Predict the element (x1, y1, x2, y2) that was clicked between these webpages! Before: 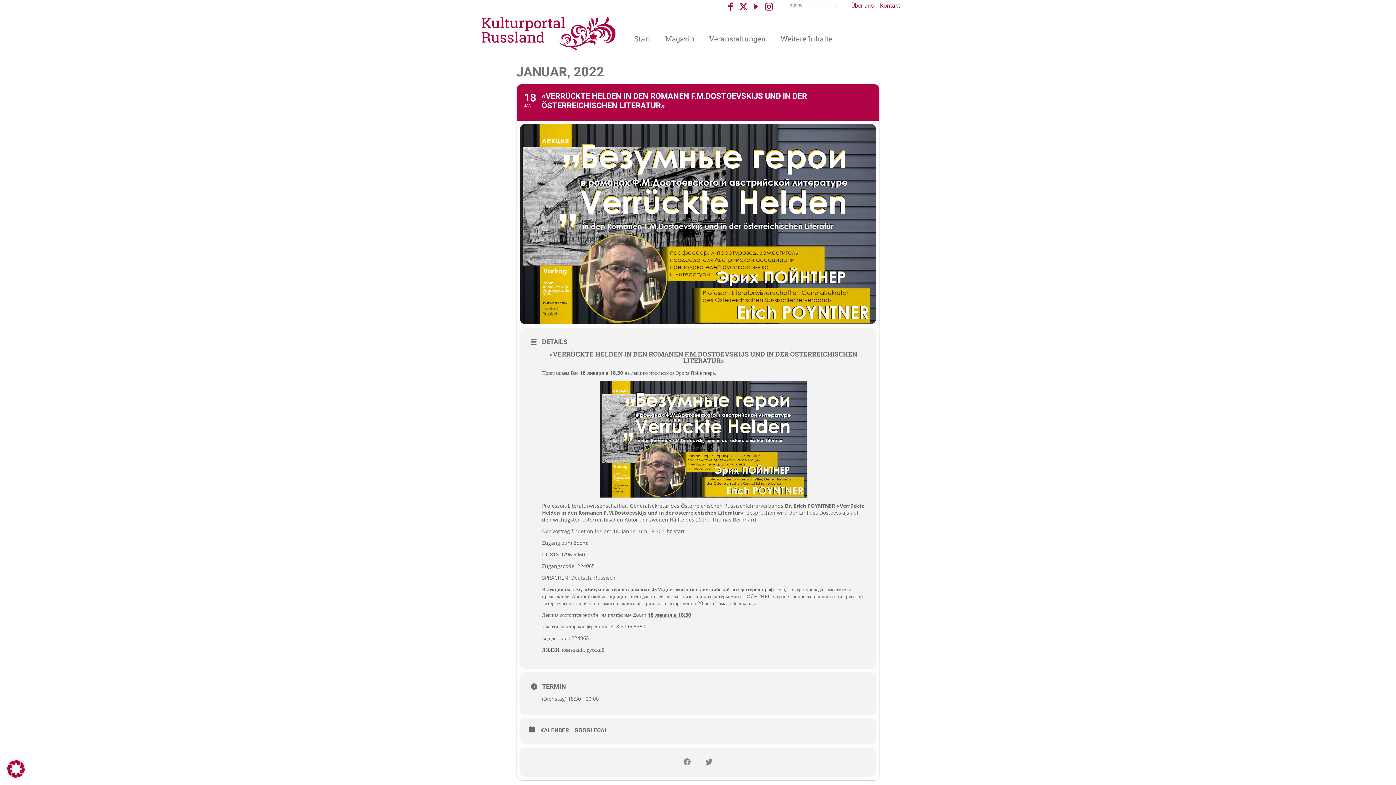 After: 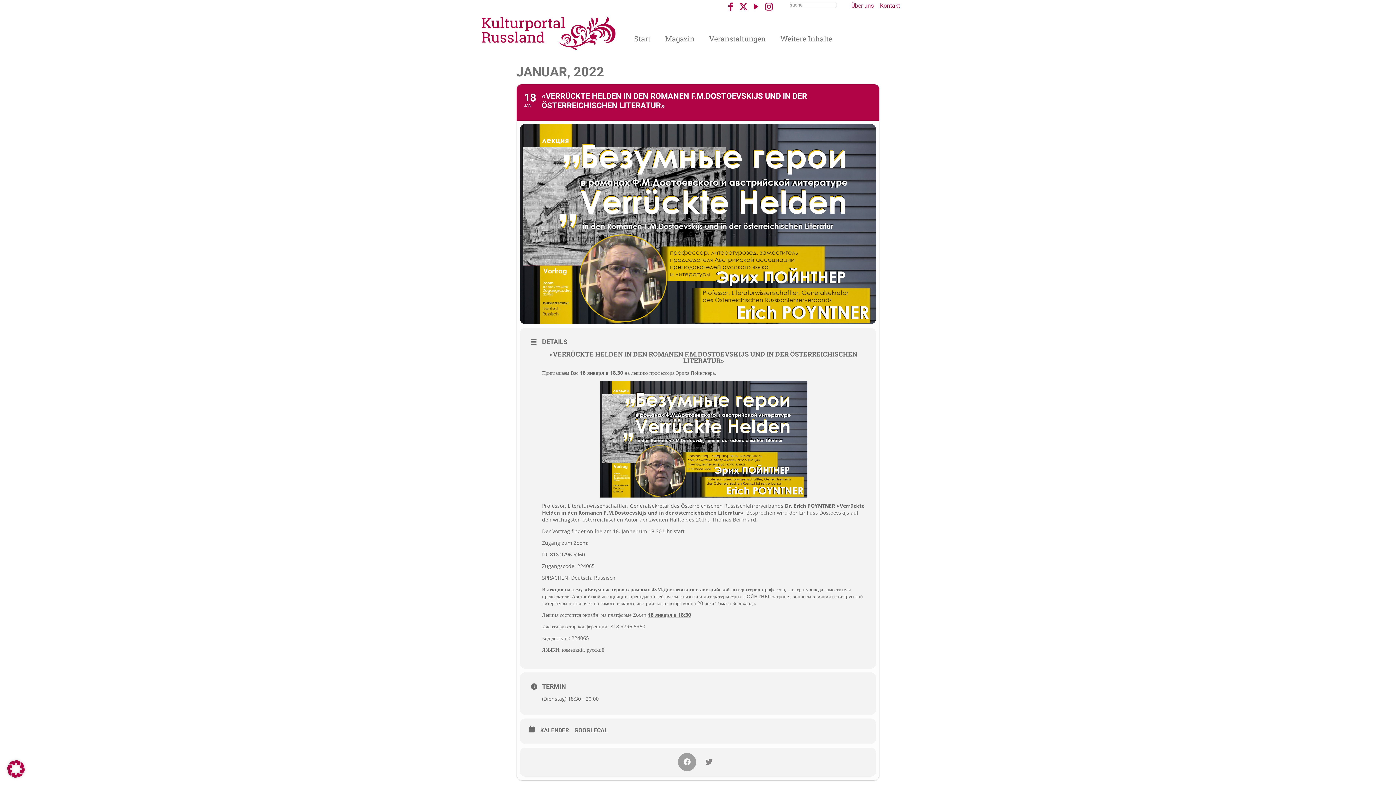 Action: bbox: (678, 753, 696, 771)